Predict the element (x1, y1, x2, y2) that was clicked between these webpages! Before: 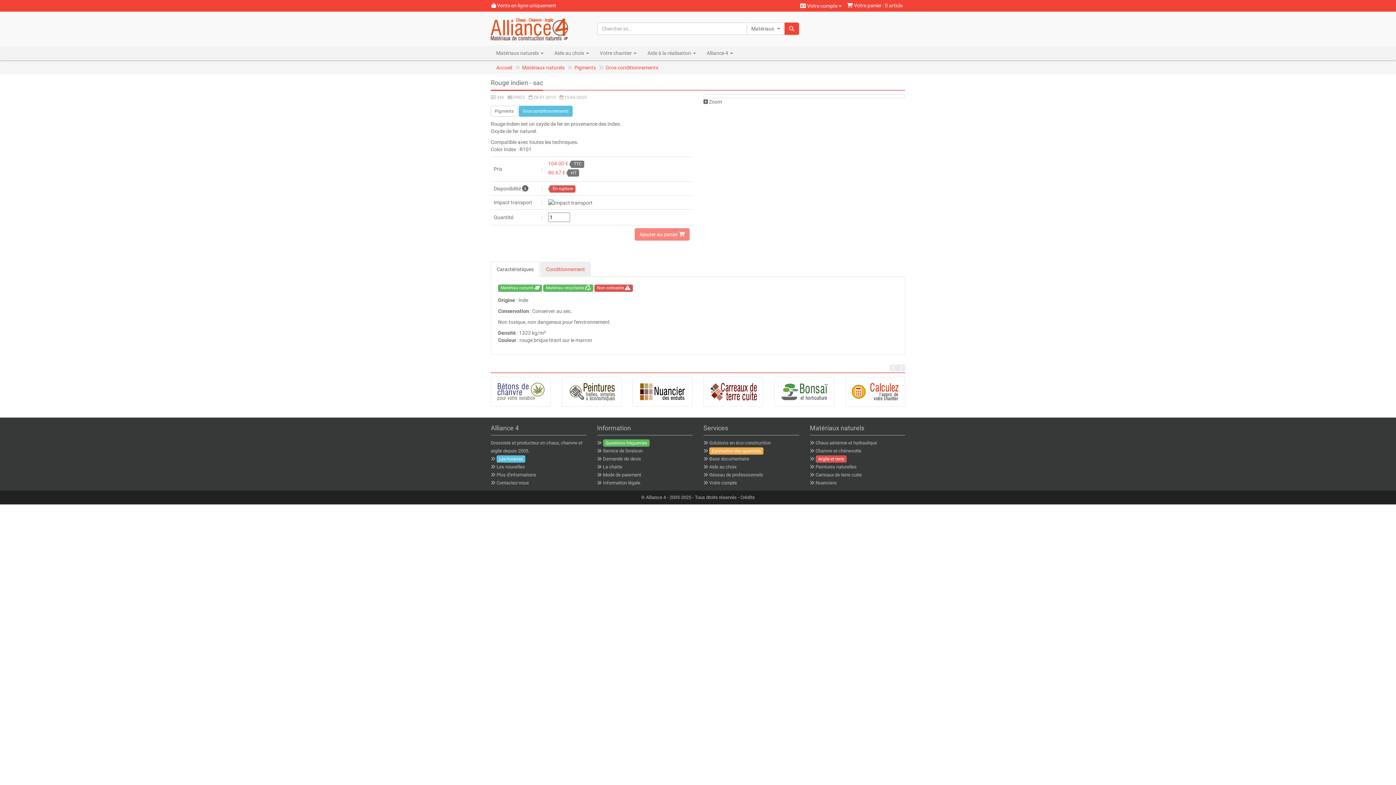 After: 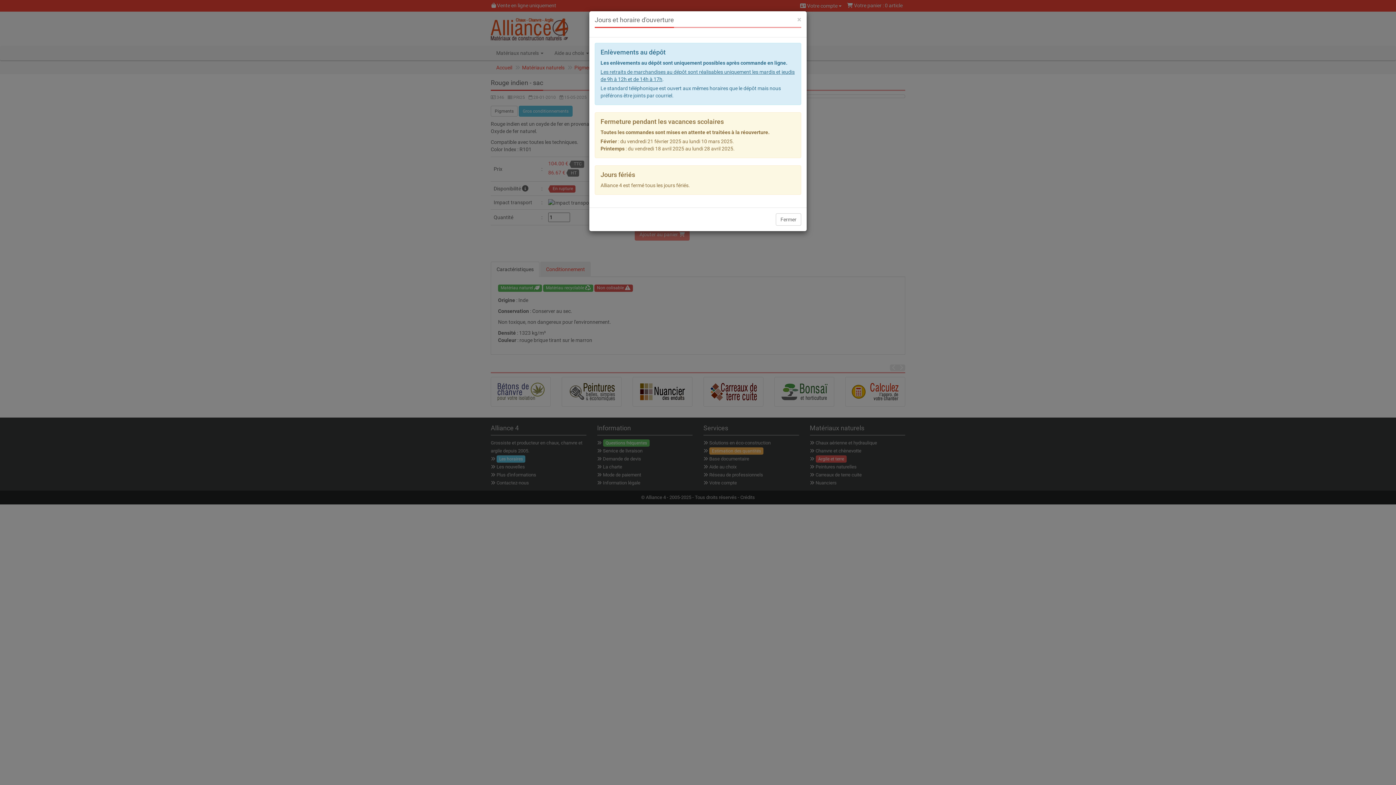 Action: label: Les horaires bbox: (496, 456, 525, 461)